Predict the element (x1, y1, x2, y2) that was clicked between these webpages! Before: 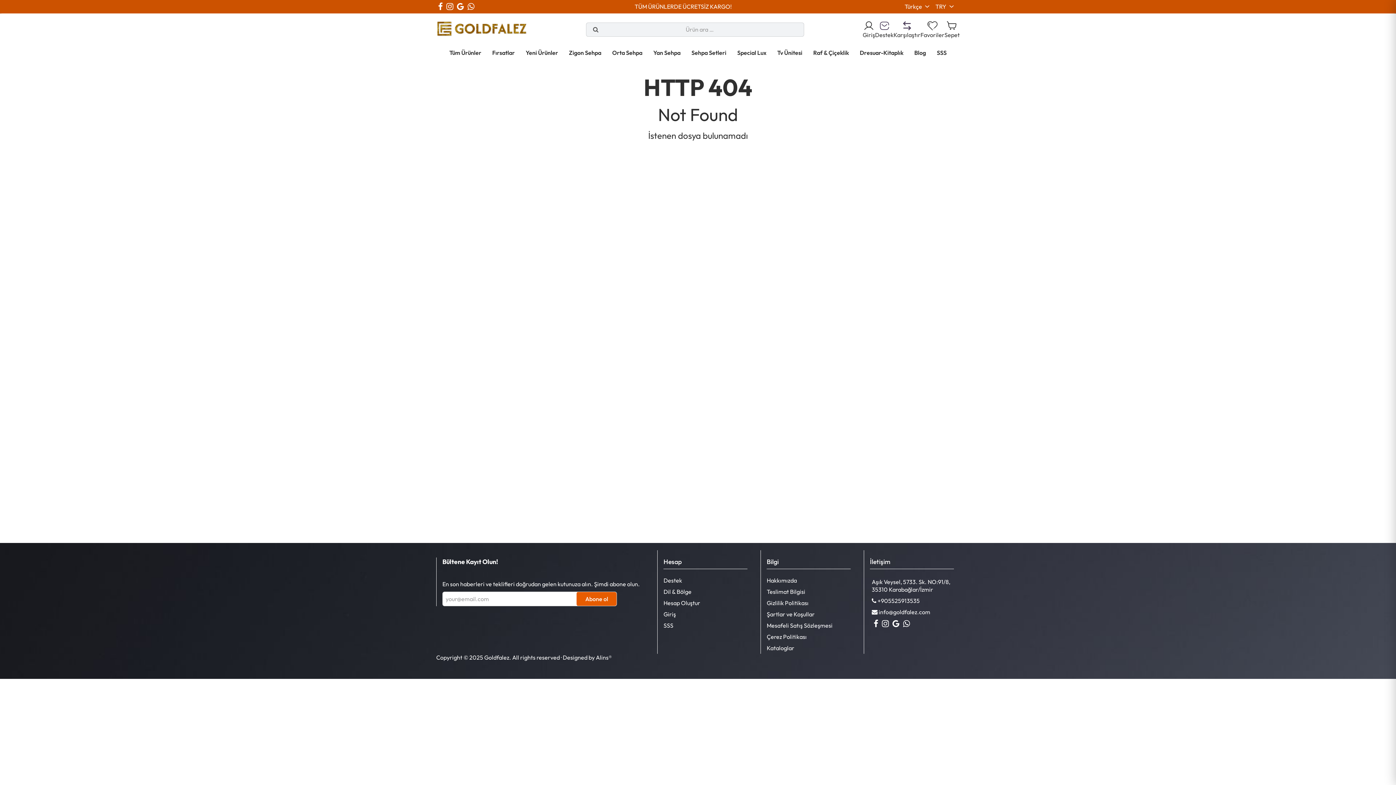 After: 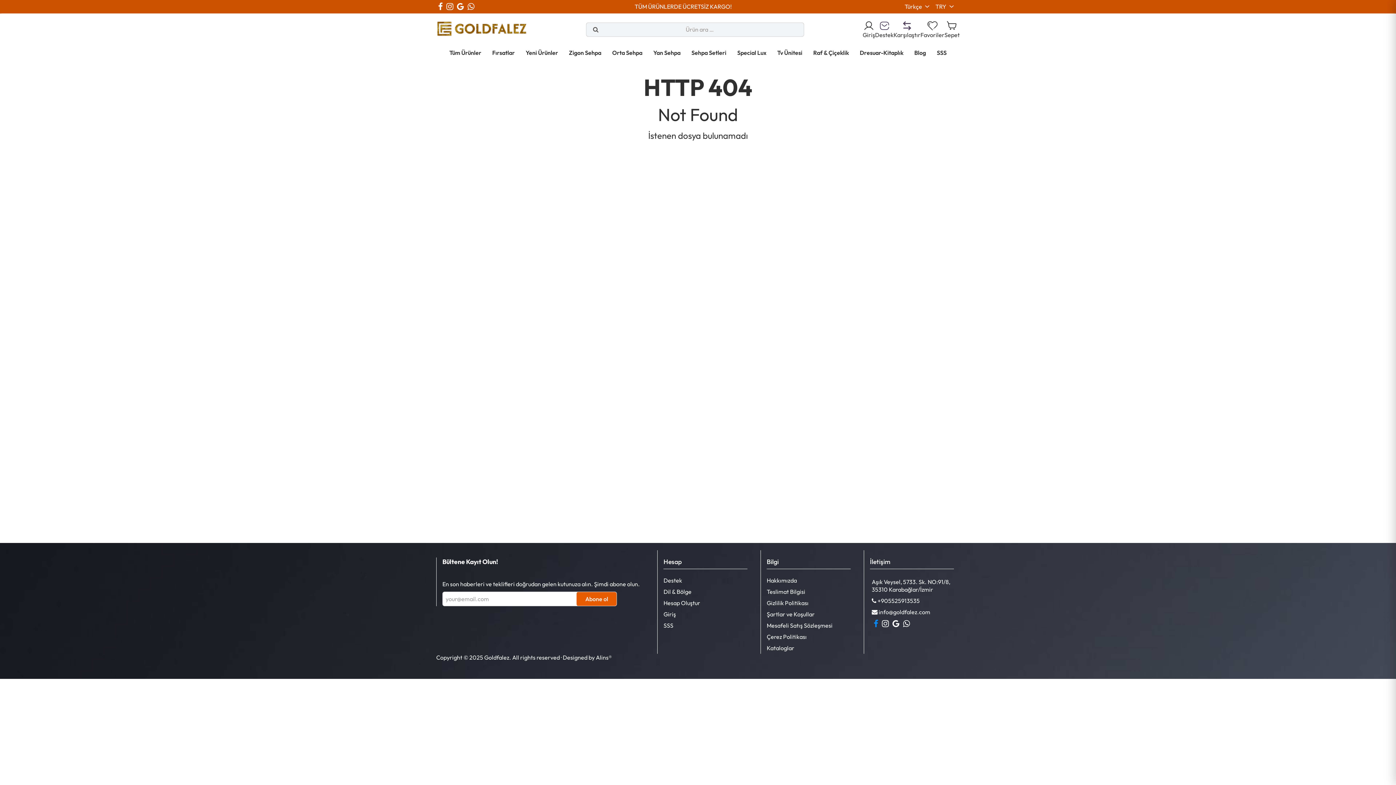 Action: label: Facebook bbox: (872, 618, 880, 631)